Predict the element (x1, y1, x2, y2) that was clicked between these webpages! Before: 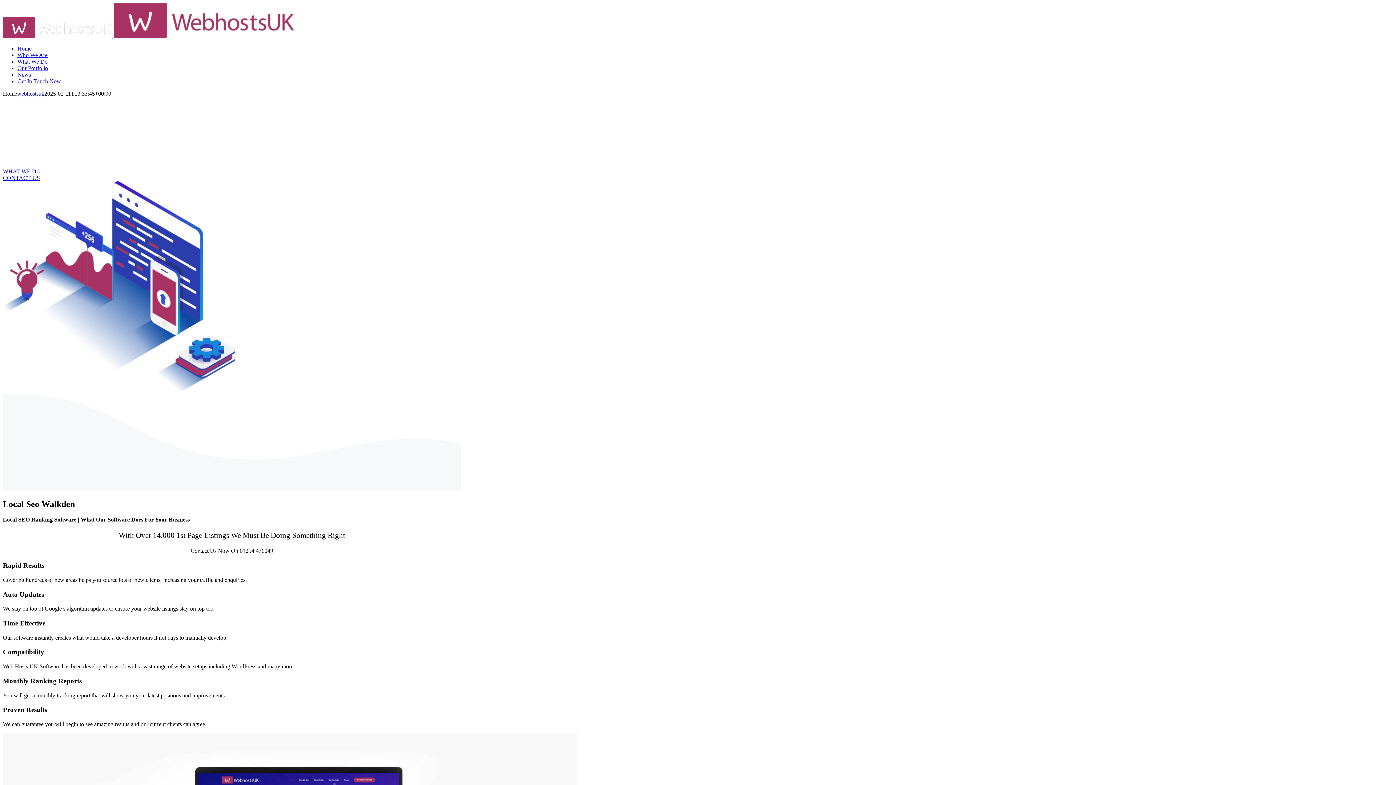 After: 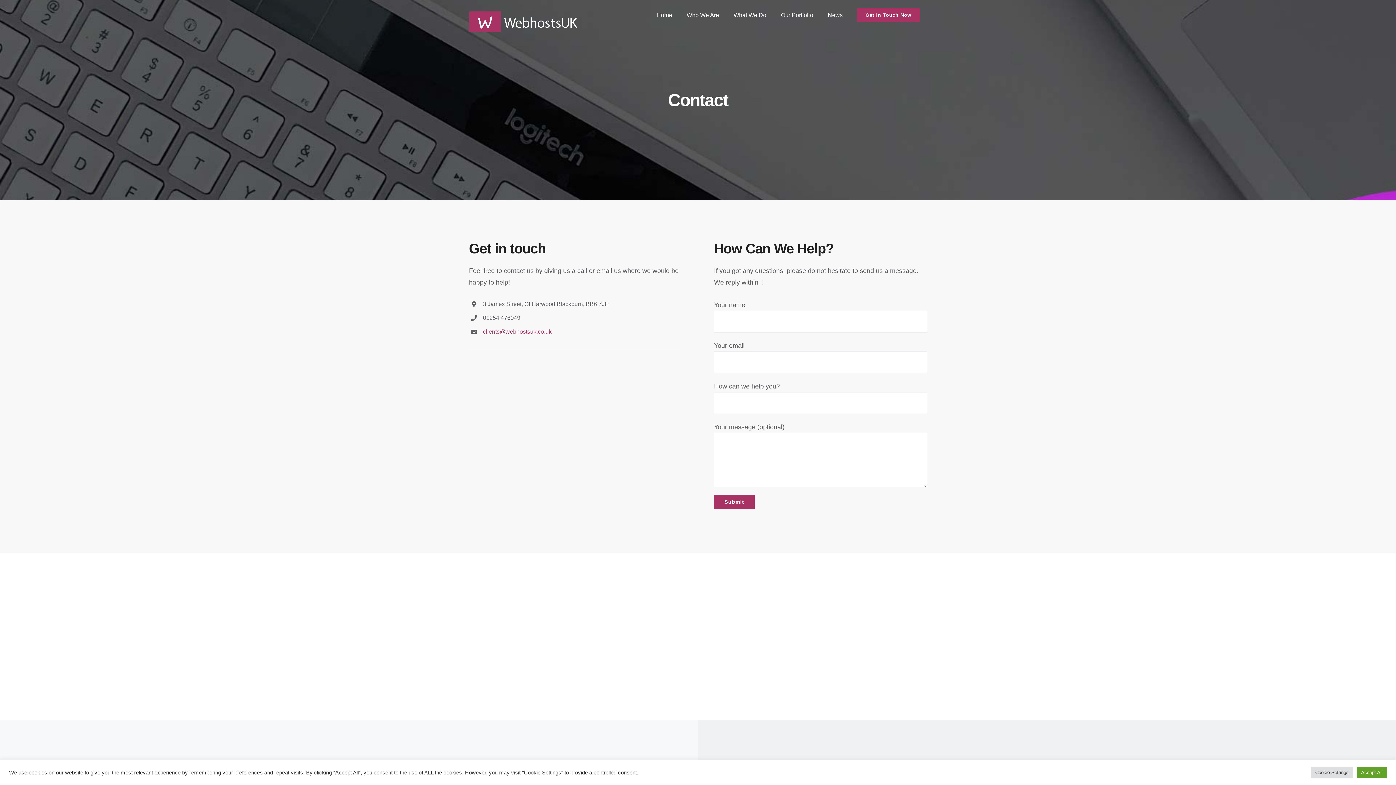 Action: label: Get In Touch Now bbox: (17, 78, 61, 84)